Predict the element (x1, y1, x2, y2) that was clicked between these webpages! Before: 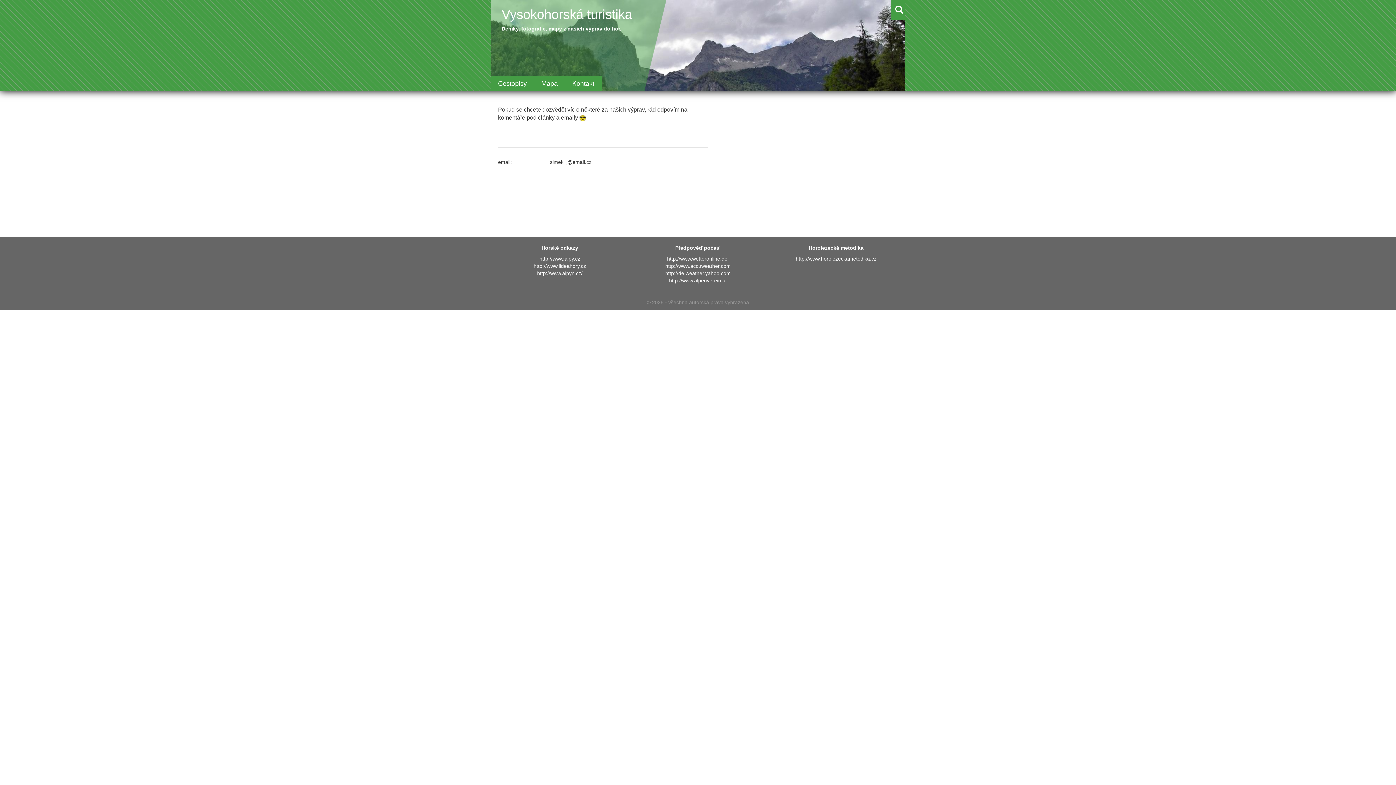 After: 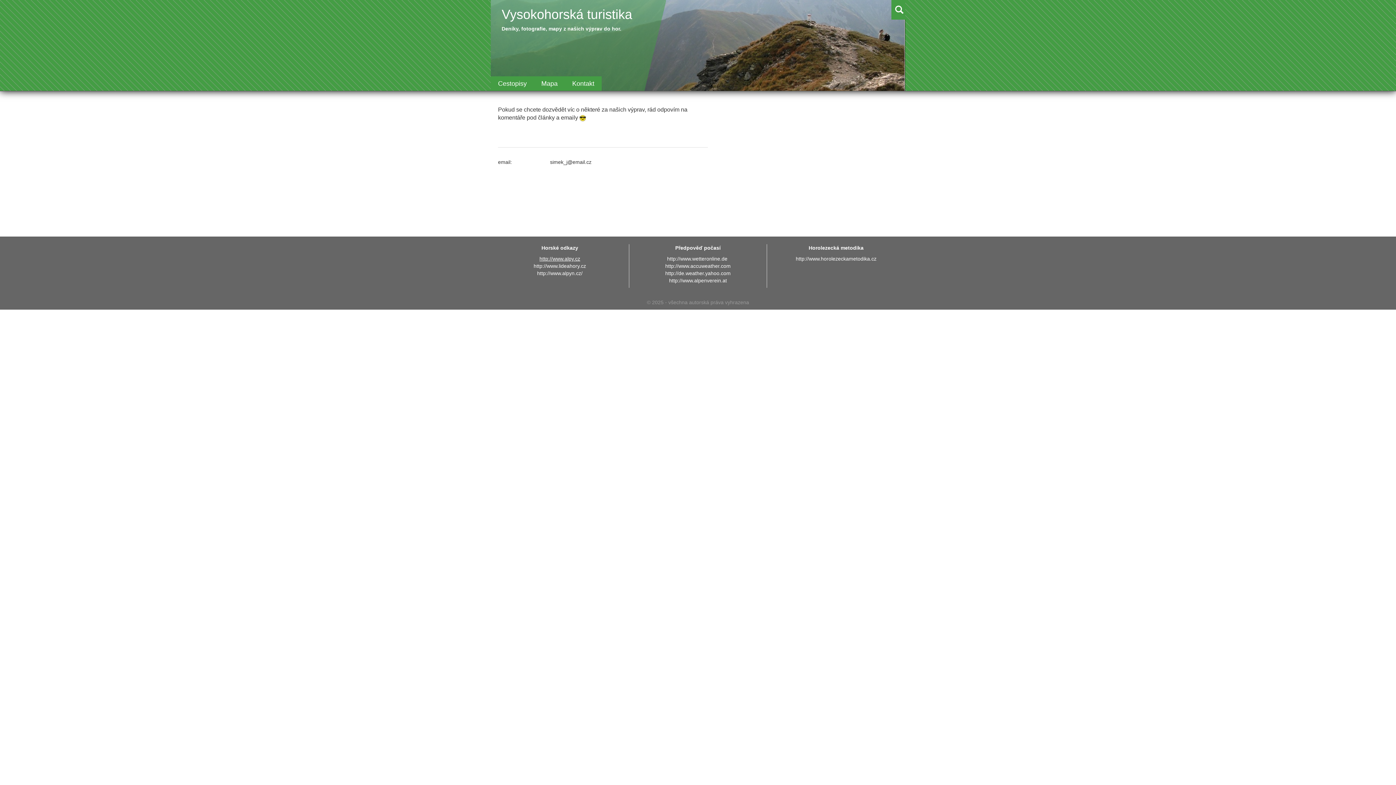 Action: bbox: (539, 256, 580, 261) label: http://www.alpy.cz